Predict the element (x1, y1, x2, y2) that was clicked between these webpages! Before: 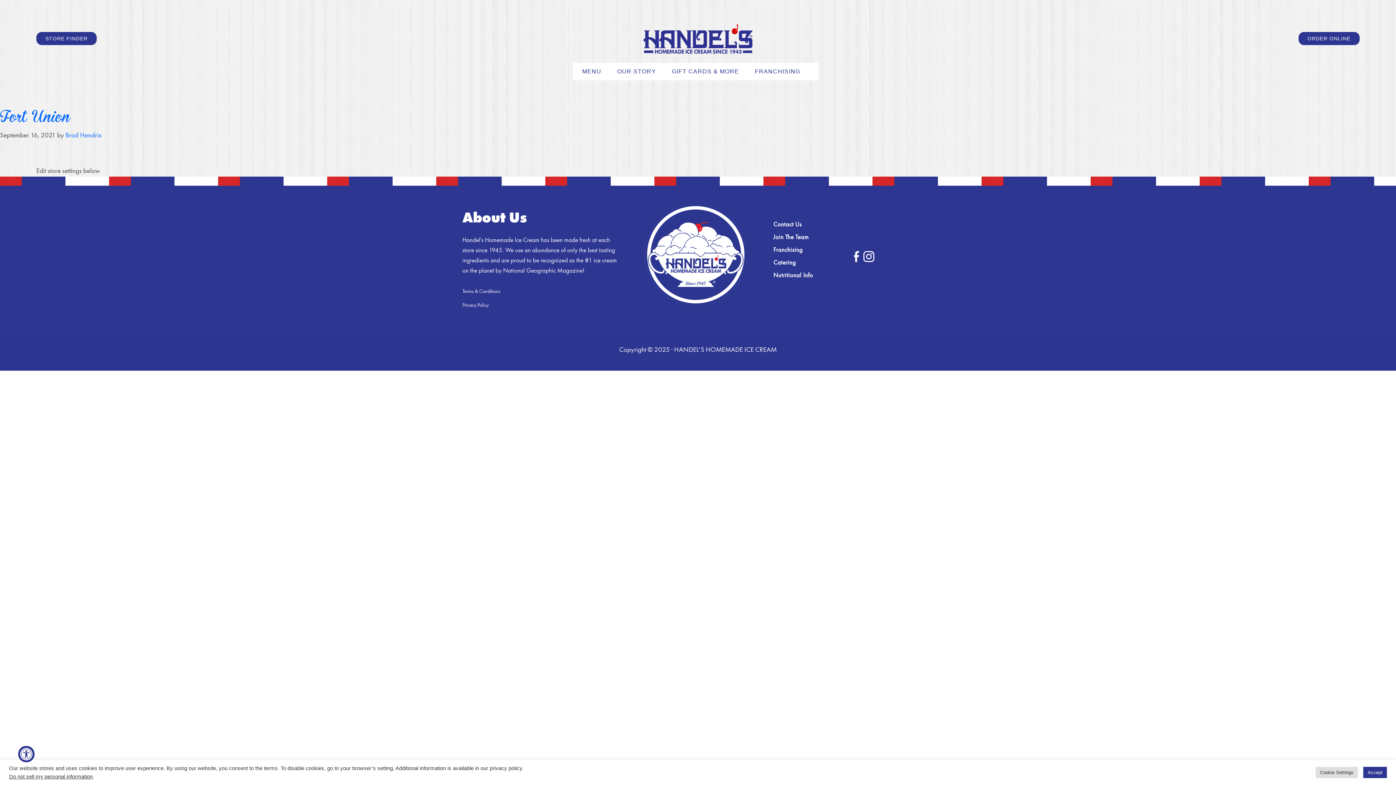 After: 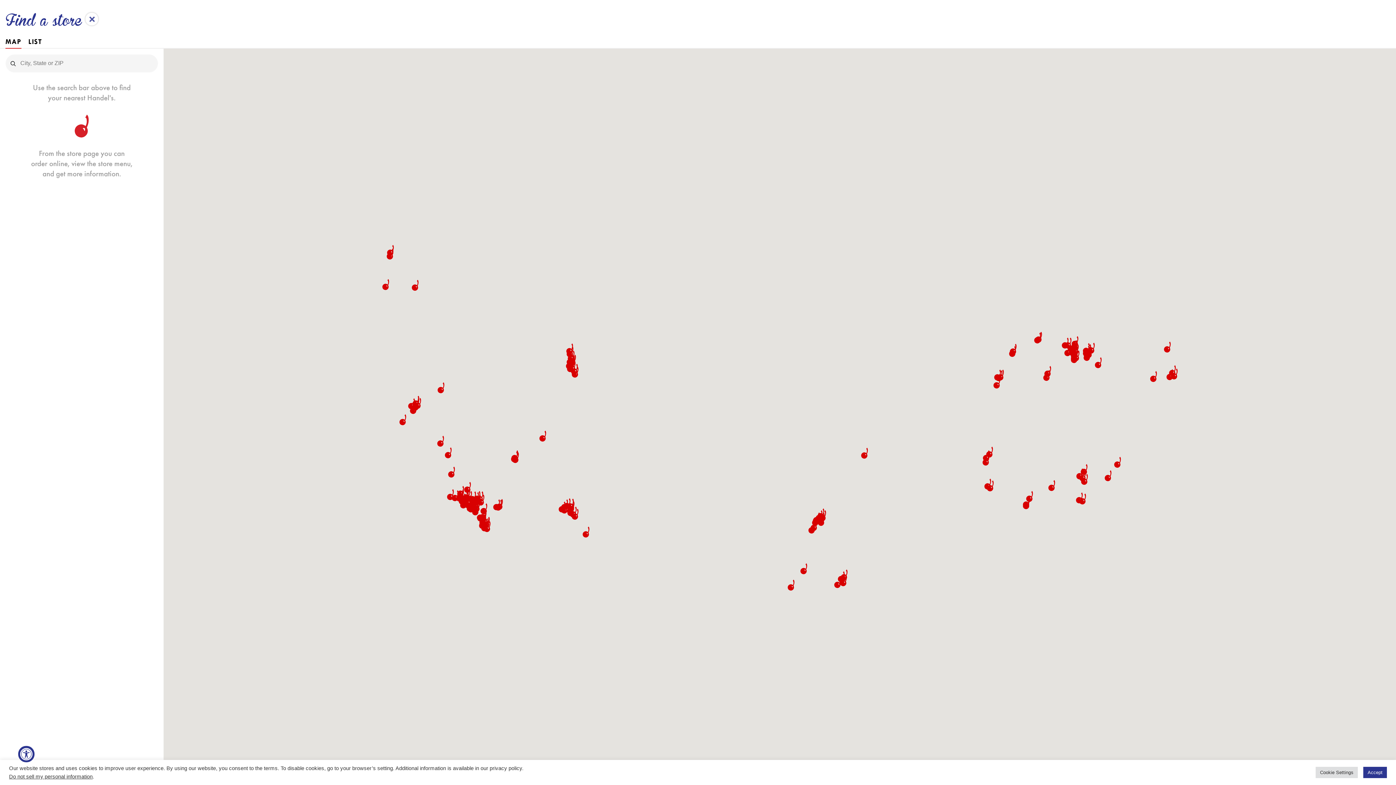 Action: label: STORE FINDER bbox: (36, 32, 96, 45)